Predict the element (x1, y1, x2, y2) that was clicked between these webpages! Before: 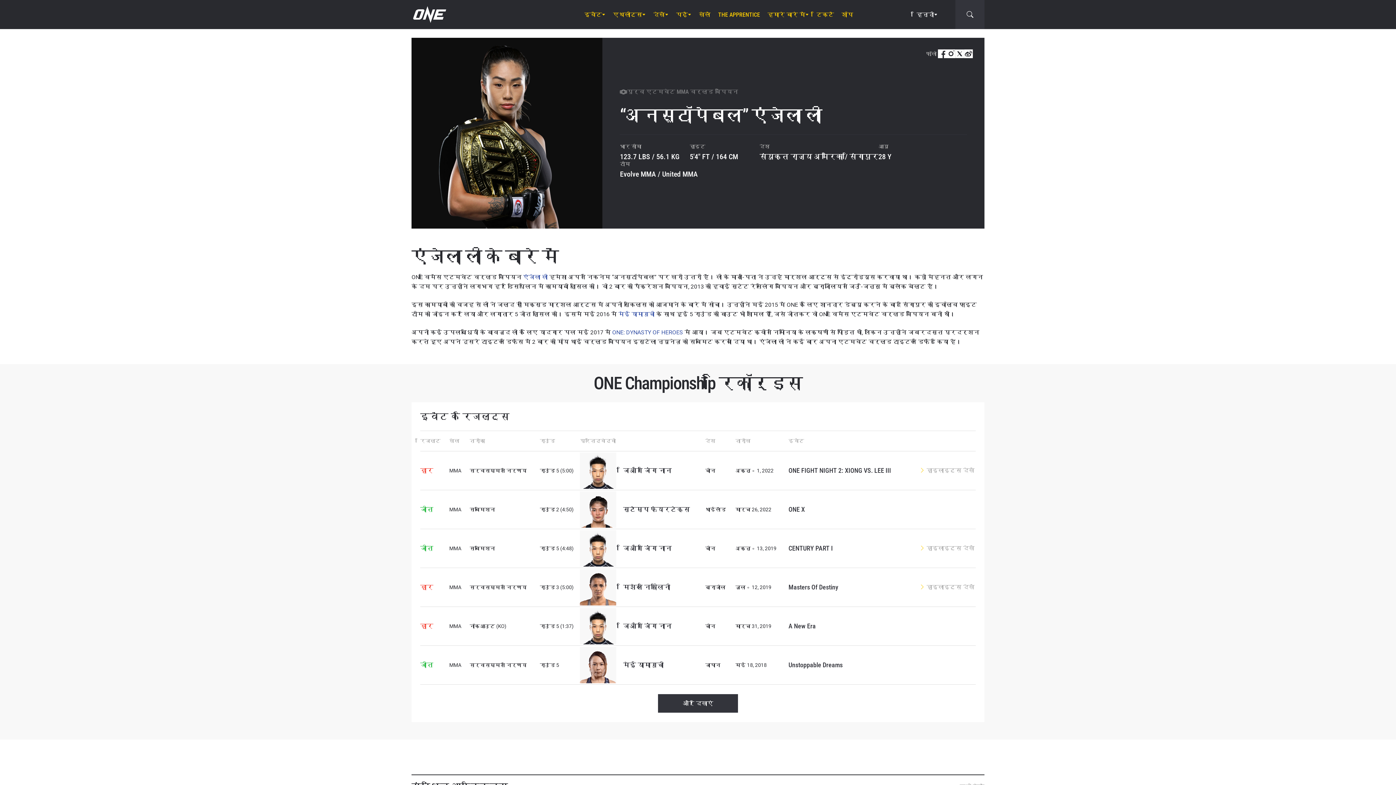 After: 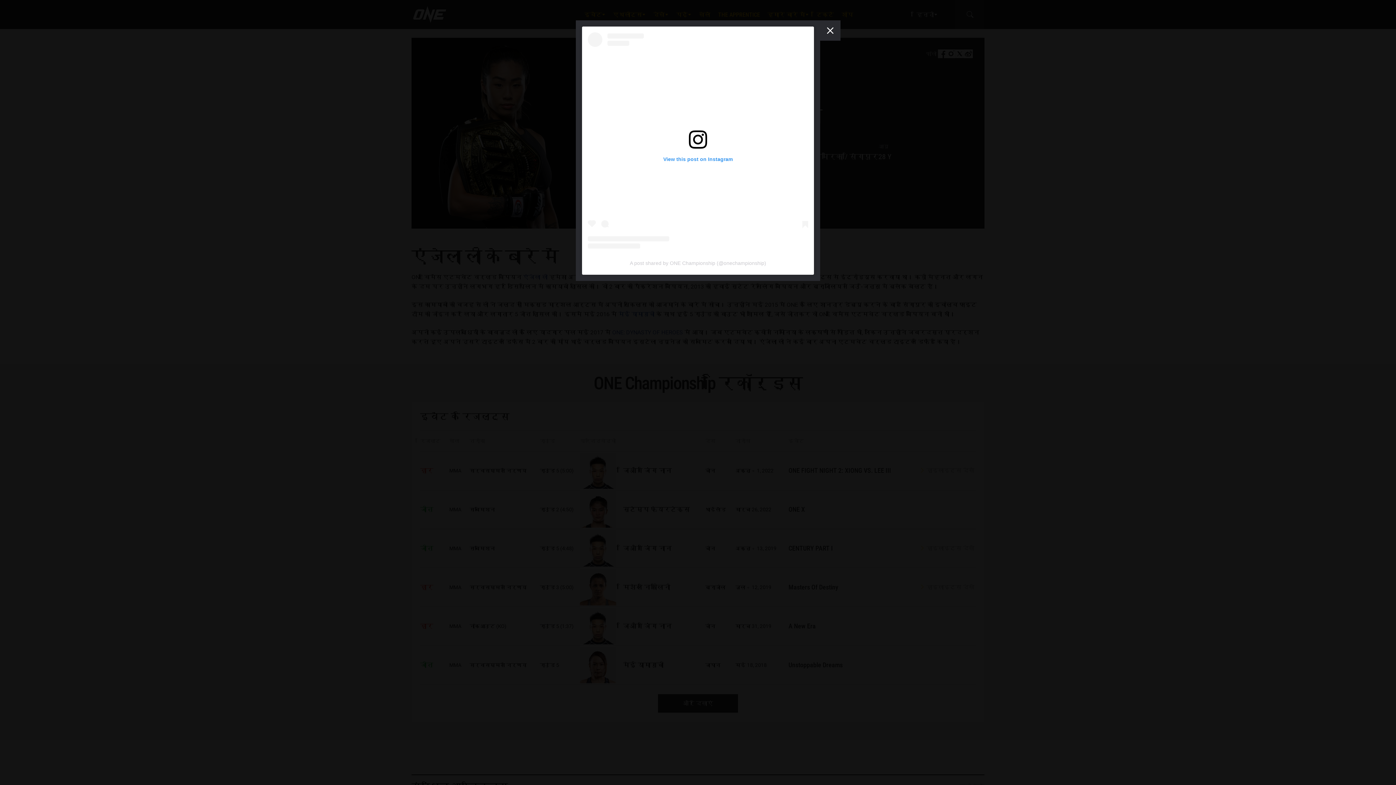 Action: bbox: (919, 467, 976, 474) label:  हाइलाइट्स देखें